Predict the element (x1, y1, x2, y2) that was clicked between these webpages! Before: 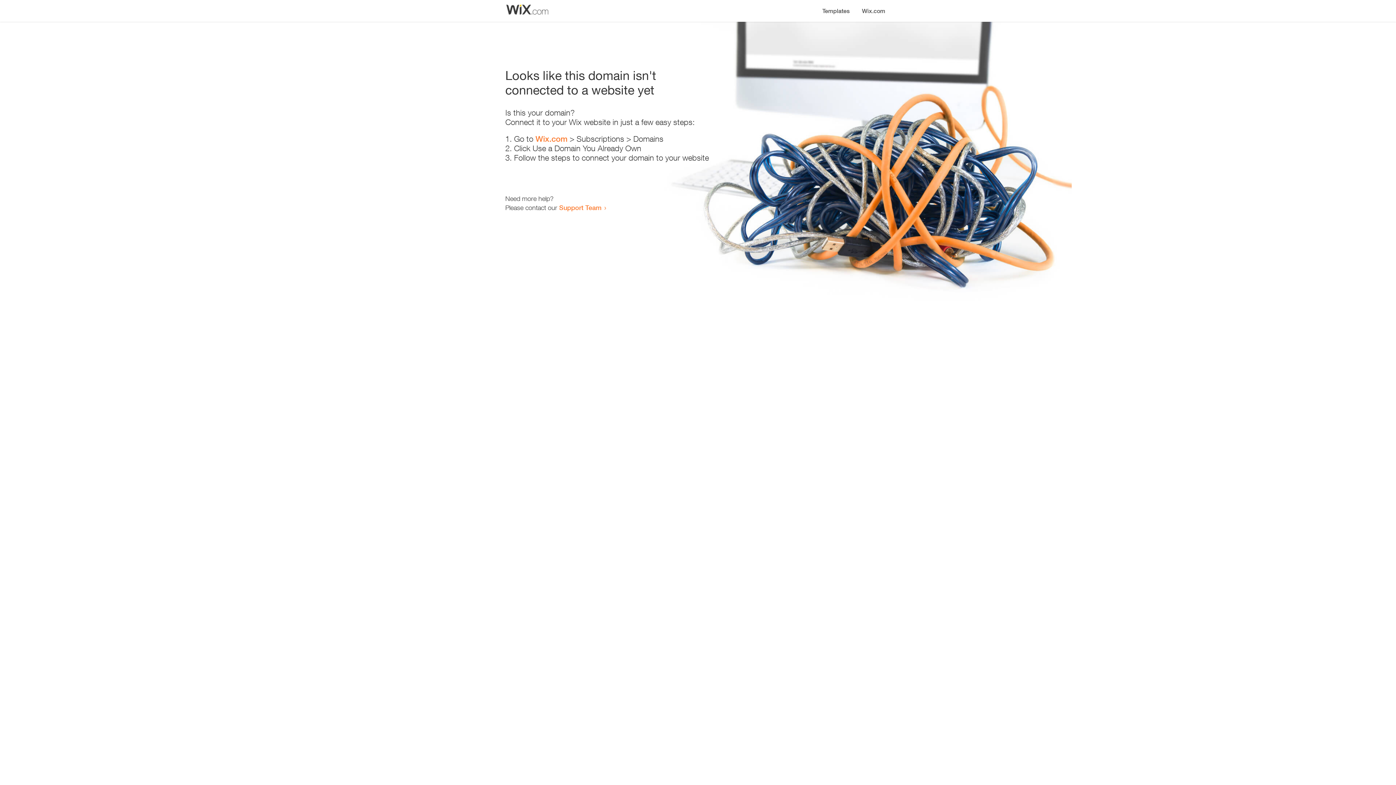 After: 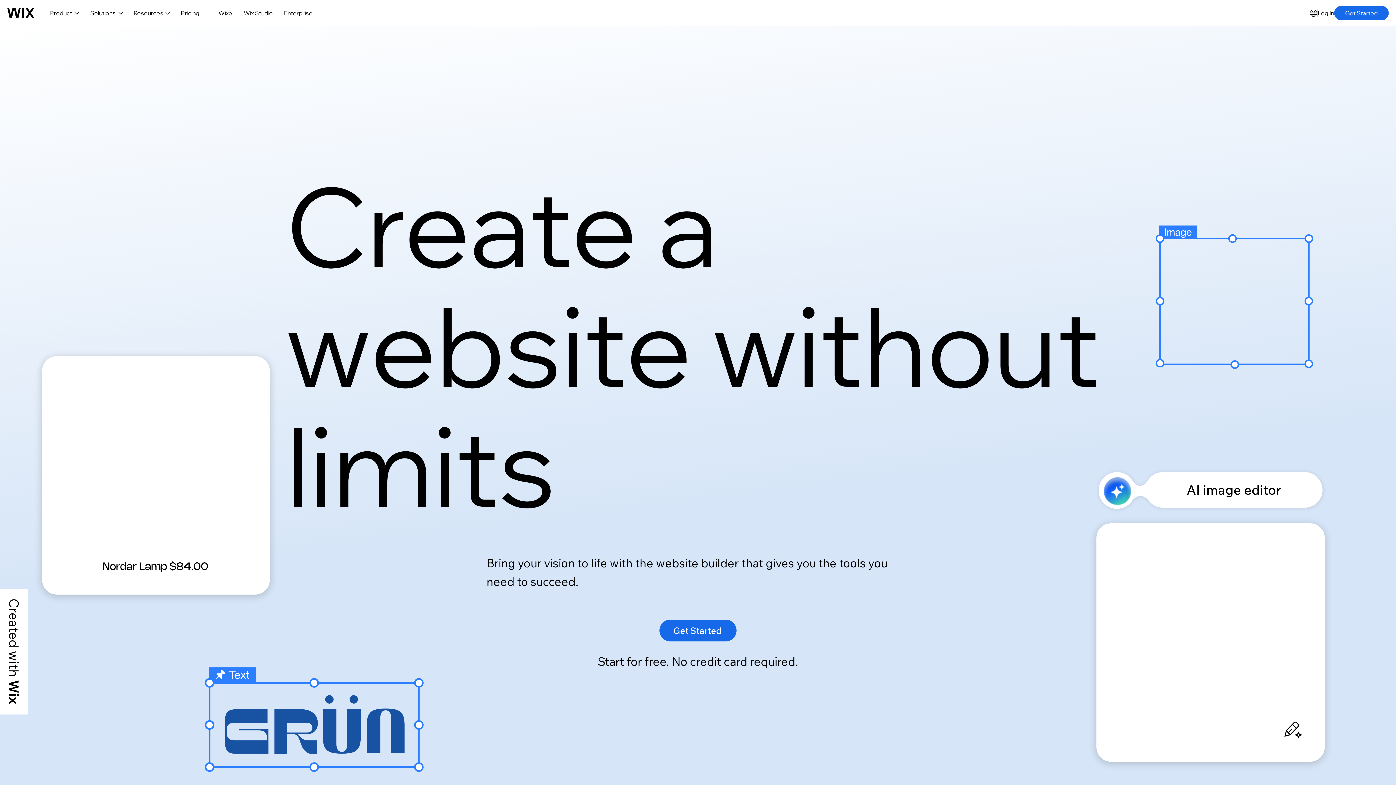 Action: bbox: (535, 134, 567, 143) label: Wix.com